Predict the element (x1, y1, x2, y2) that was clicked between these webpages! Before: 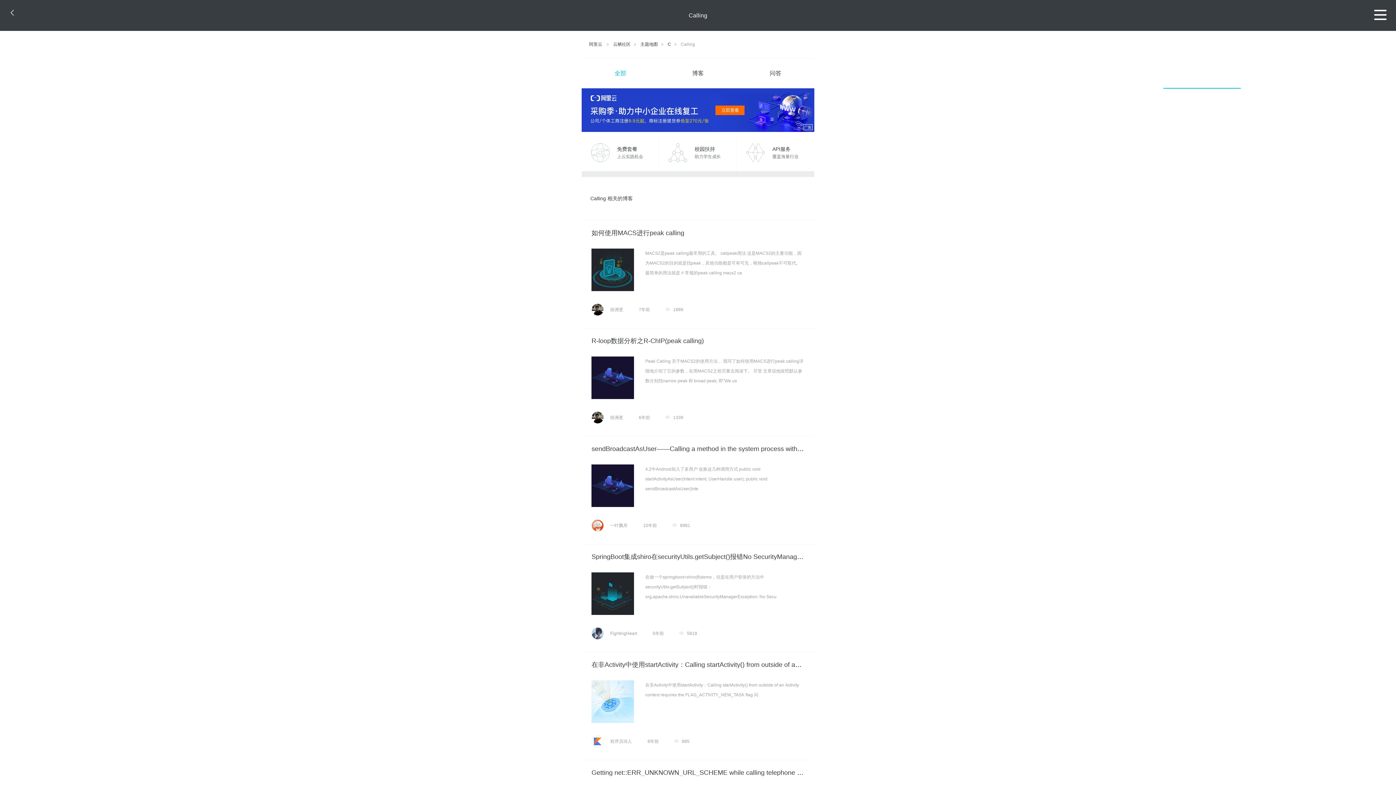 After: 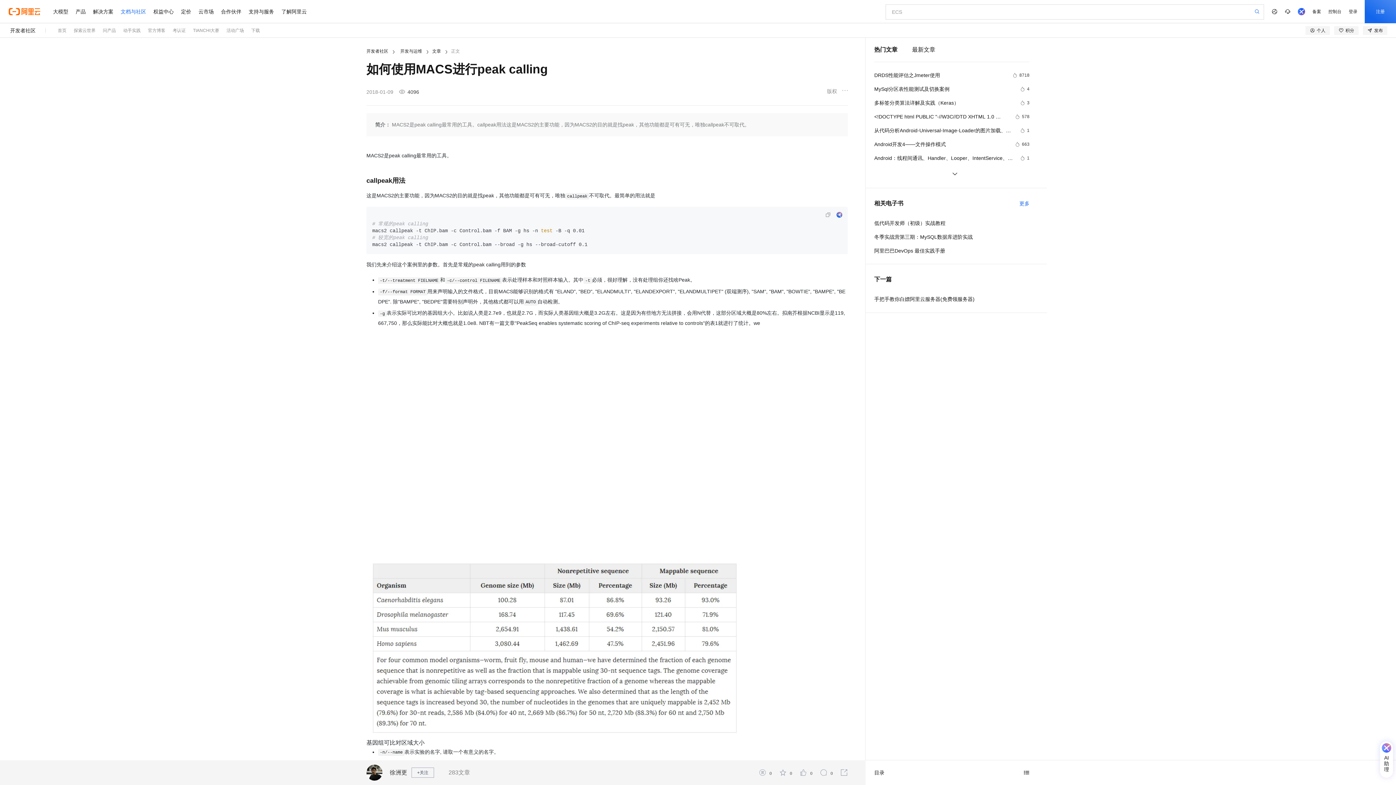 Action: bbox: (645, 248, 804, 278) label: MACS2是peak calling最常用的工具。 callpeak用法 这是MACS2的主要功能，因为MACS2的目的就是找peak，其他功能都是可有可无，唯独callpeak不可取代。最简单的用法就是 # 常规的peak calling macs2 ca